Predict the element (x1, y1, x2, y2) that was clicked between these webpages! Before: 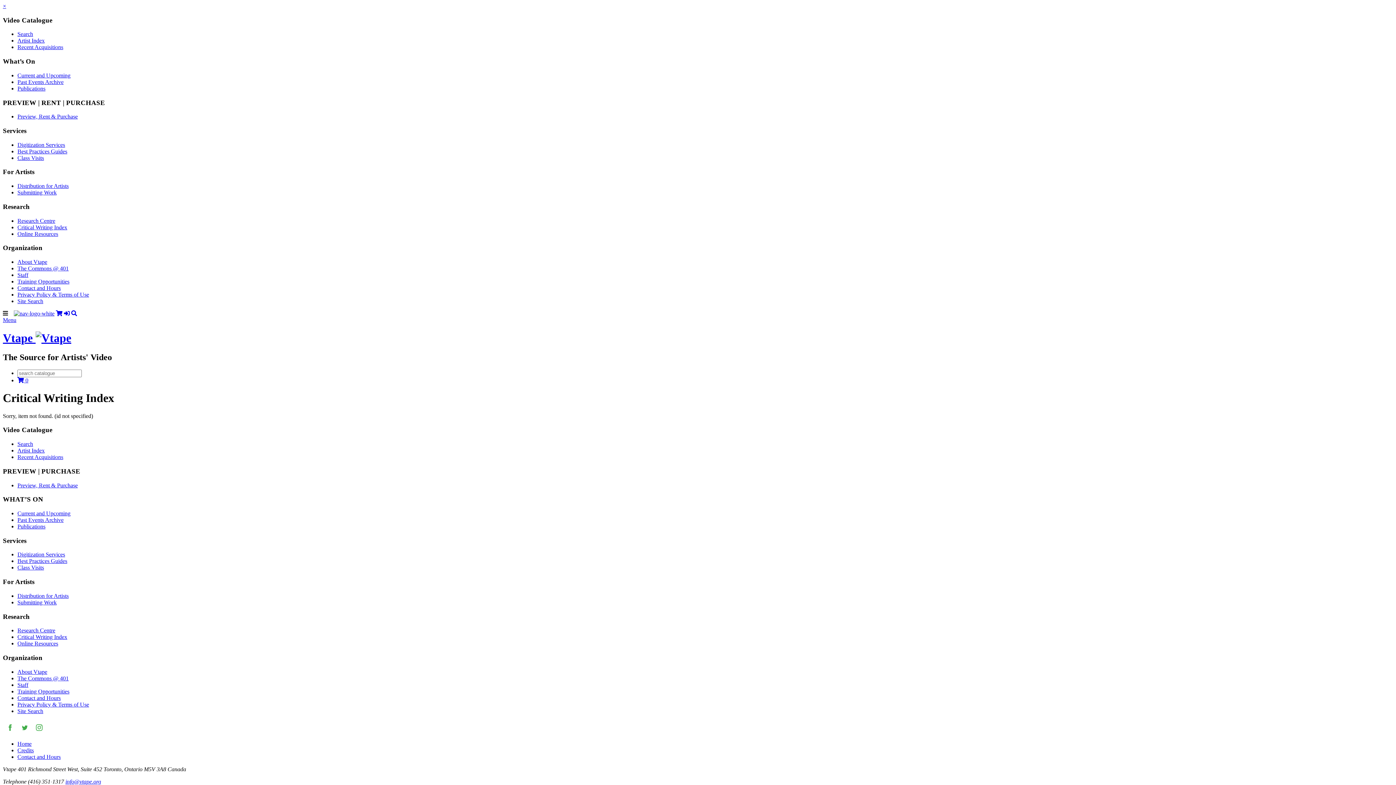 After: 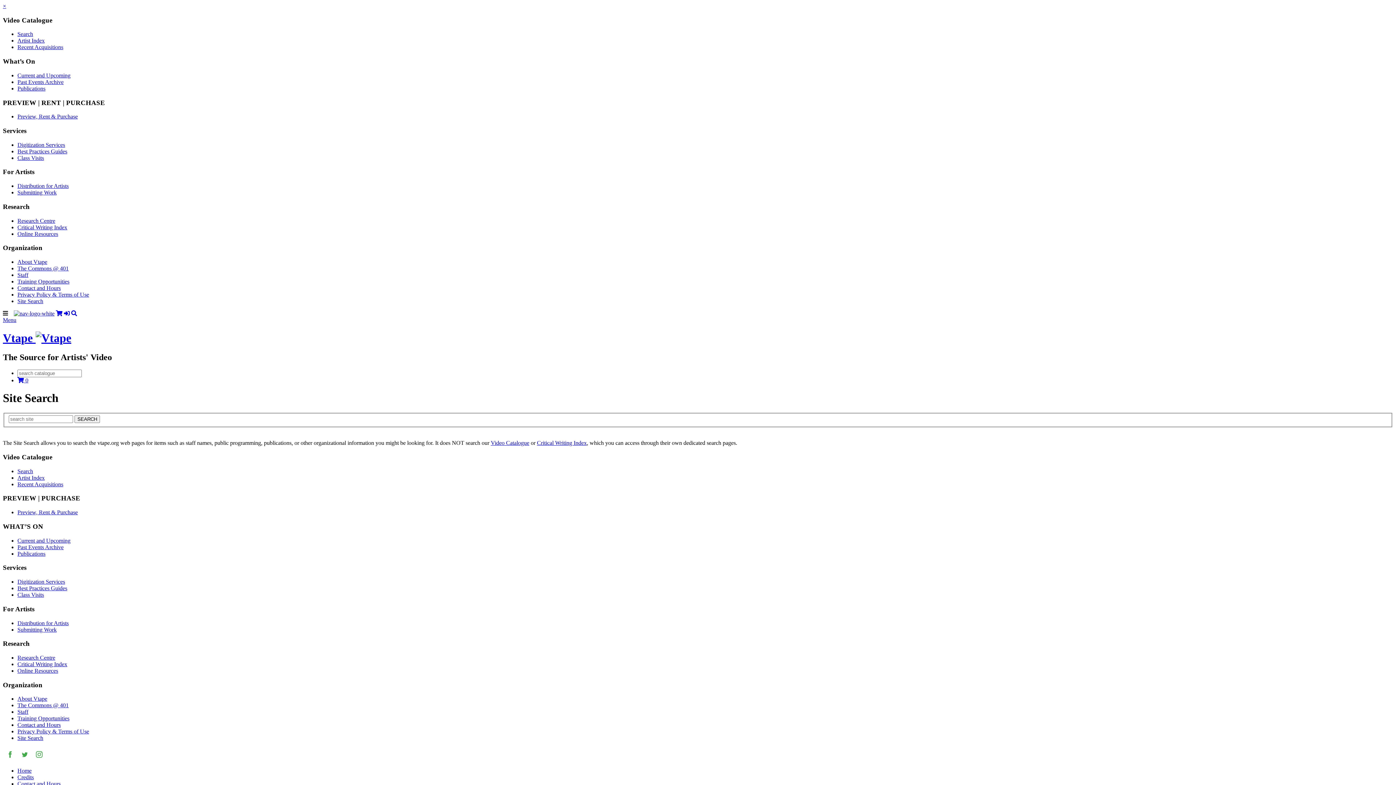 Action: label: Site Search bbox: (17, 298, 43, 304)